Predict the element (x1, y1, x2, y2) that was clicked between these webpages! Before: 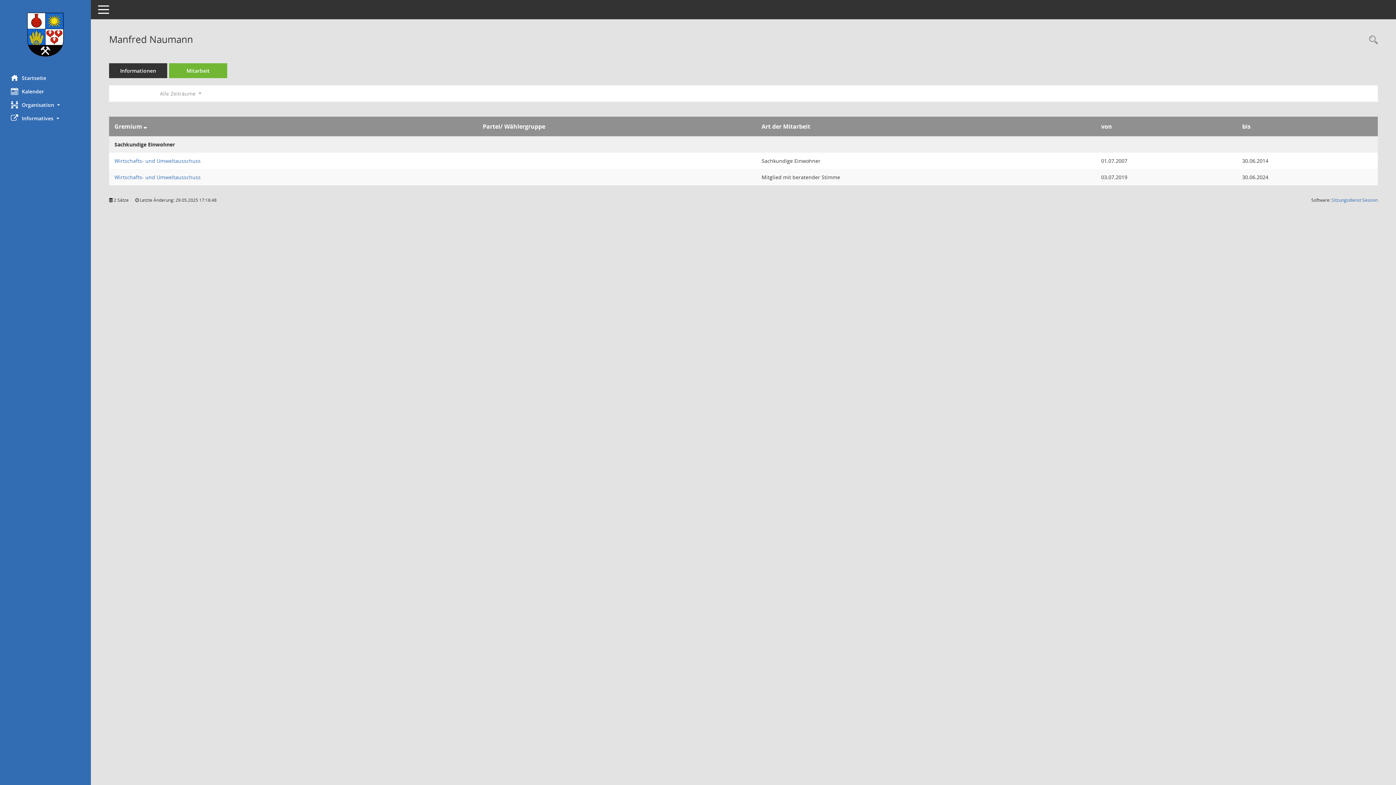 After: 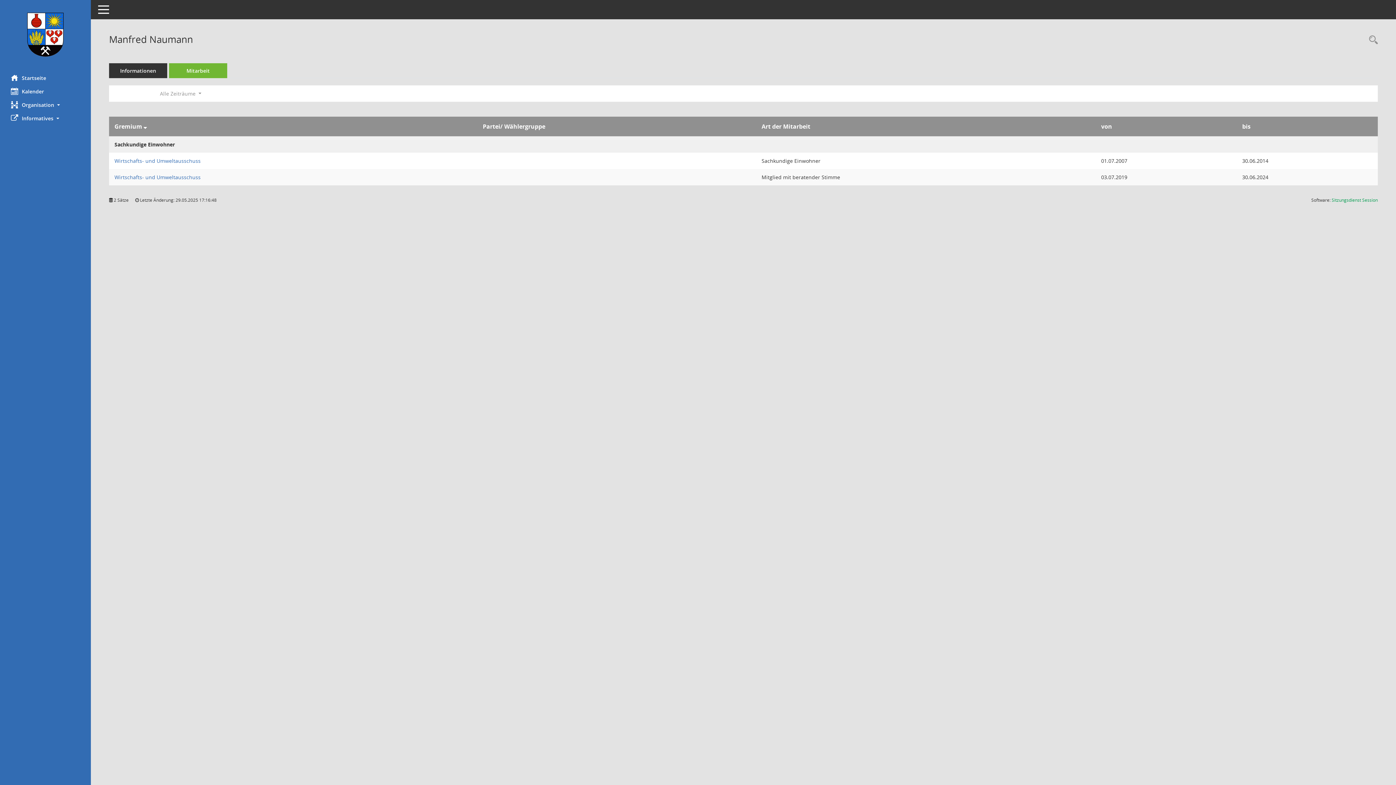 Action: bbox: (1332, 197, 1378, 203) label: Sitzungsdienst Session
(Wird in neuem Fenster geöffnet)